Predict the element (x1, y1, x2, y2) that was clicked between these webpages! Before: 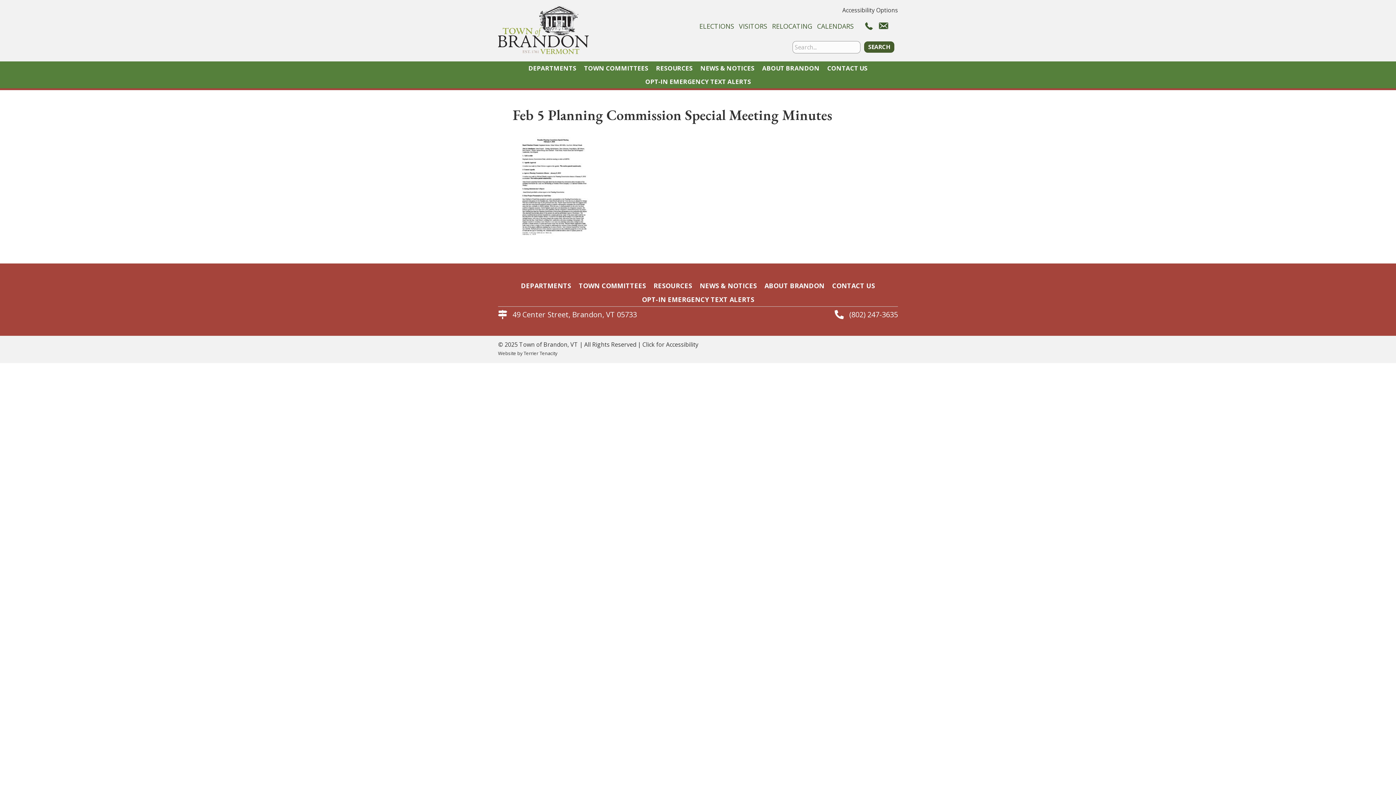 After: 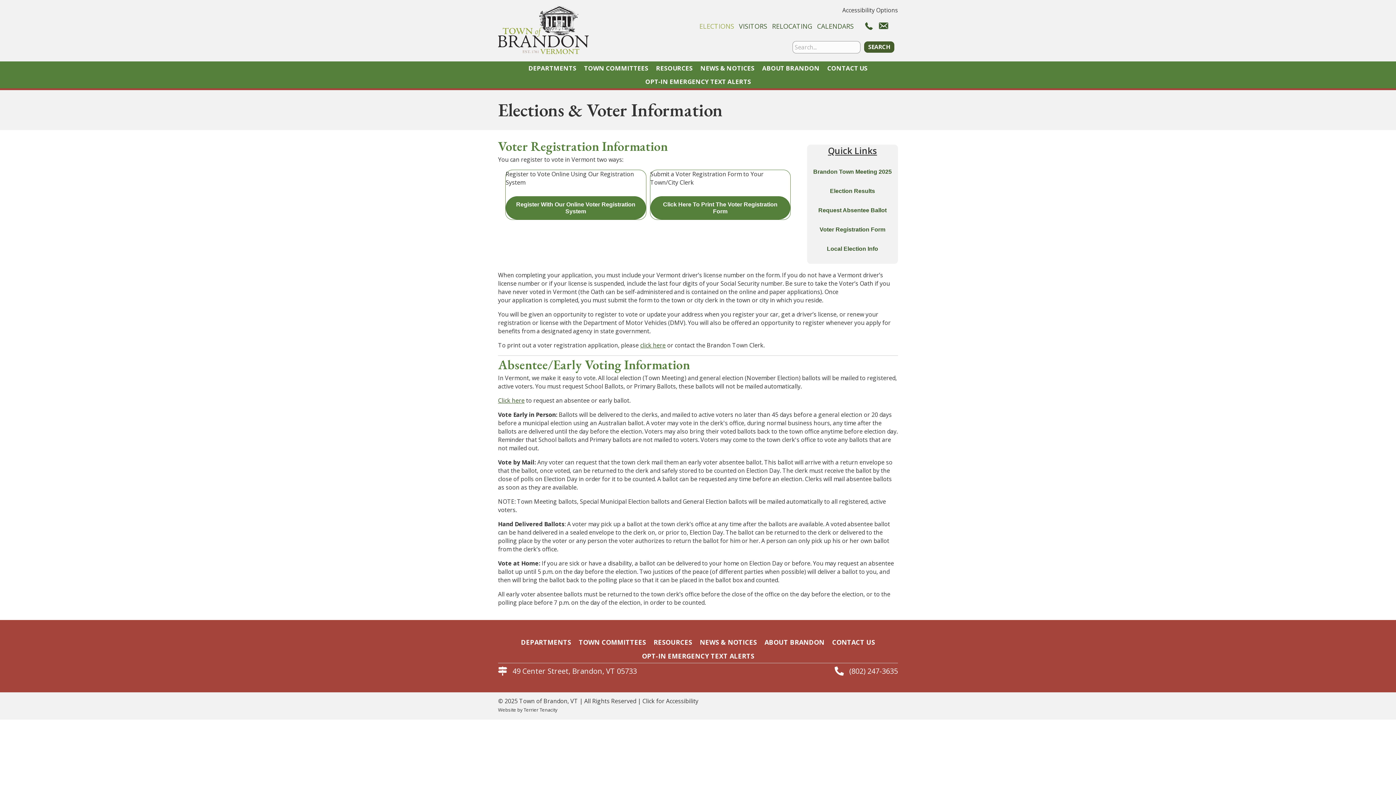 Action: label: ELECTIONS bbox: (697, 20, 736, 31)